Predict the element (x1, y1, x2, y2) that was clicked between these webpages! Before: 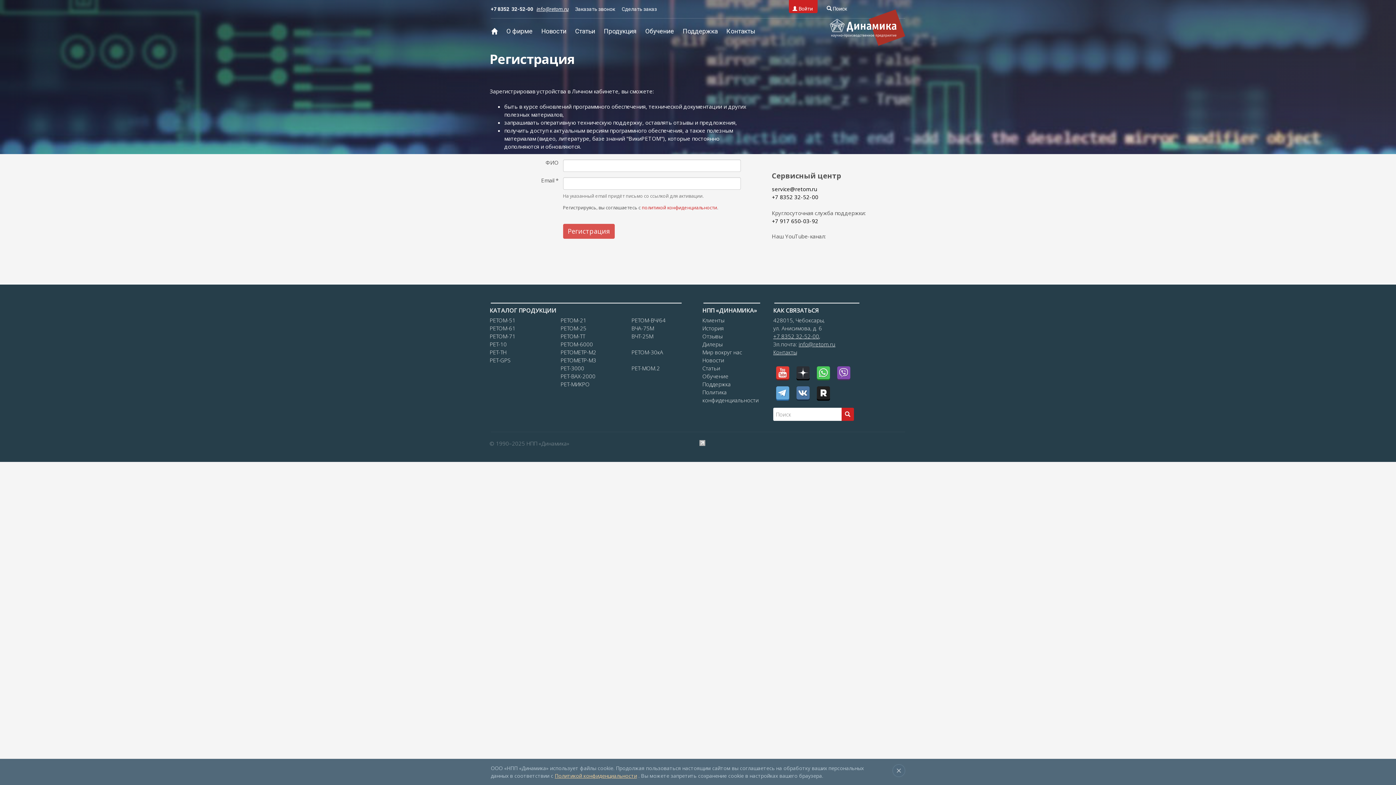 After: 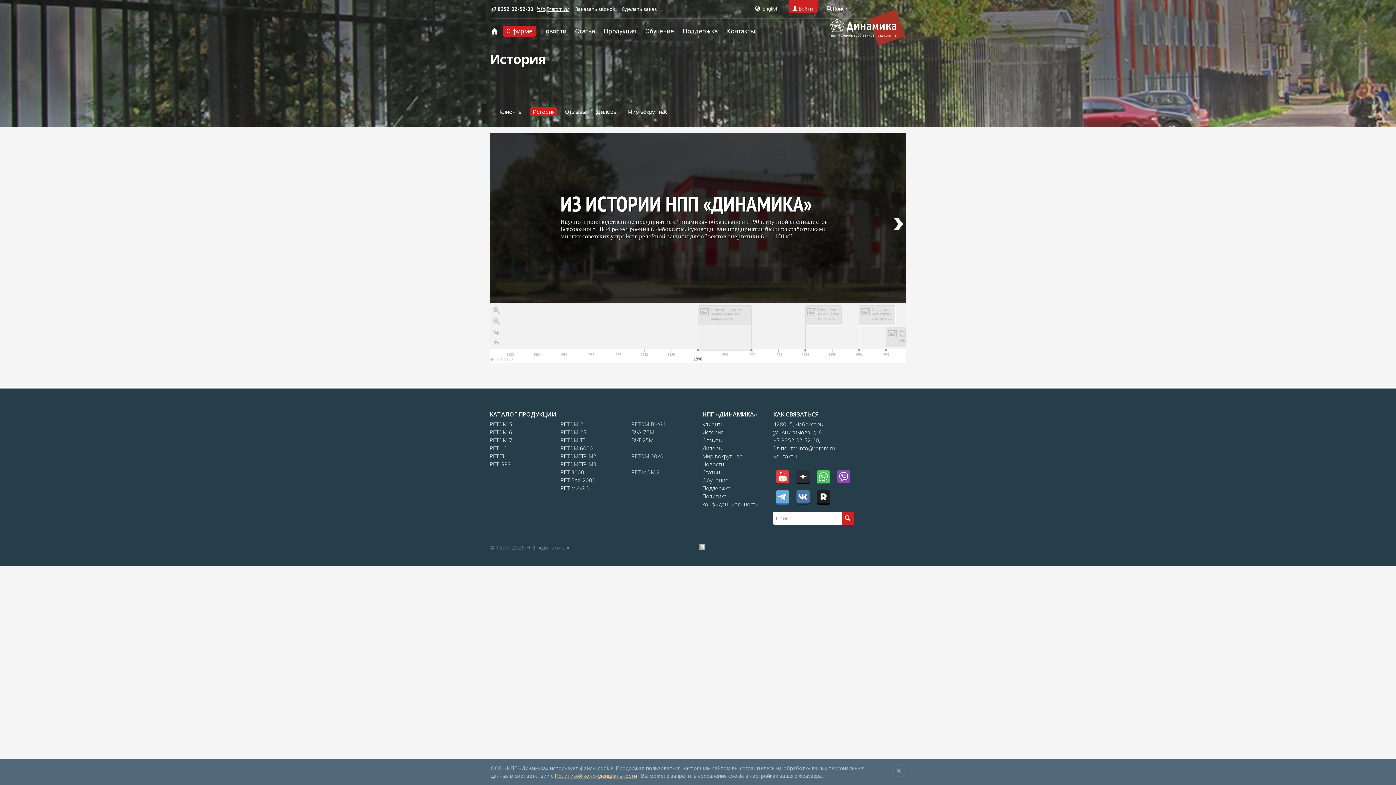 Action: label: История bbox: (702, 324, 727, 332)